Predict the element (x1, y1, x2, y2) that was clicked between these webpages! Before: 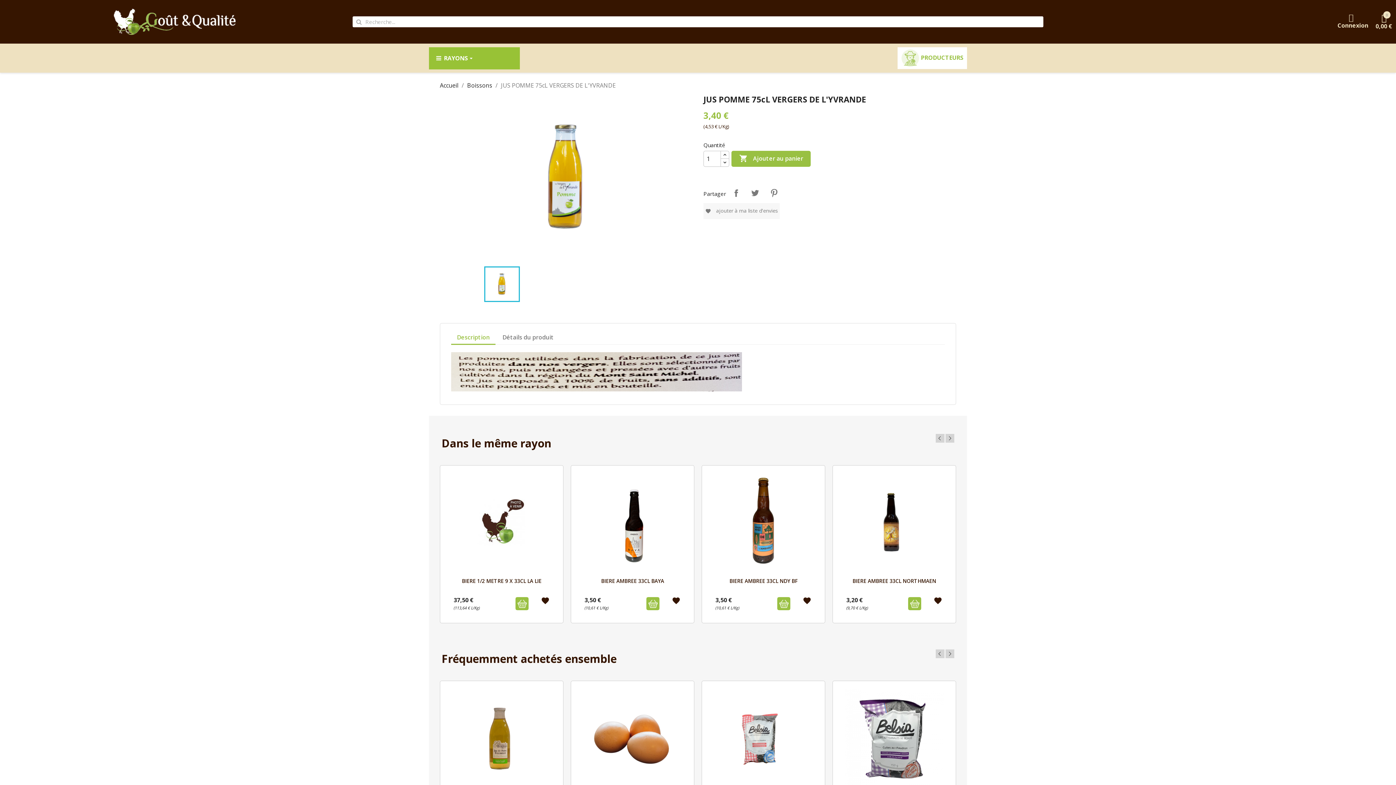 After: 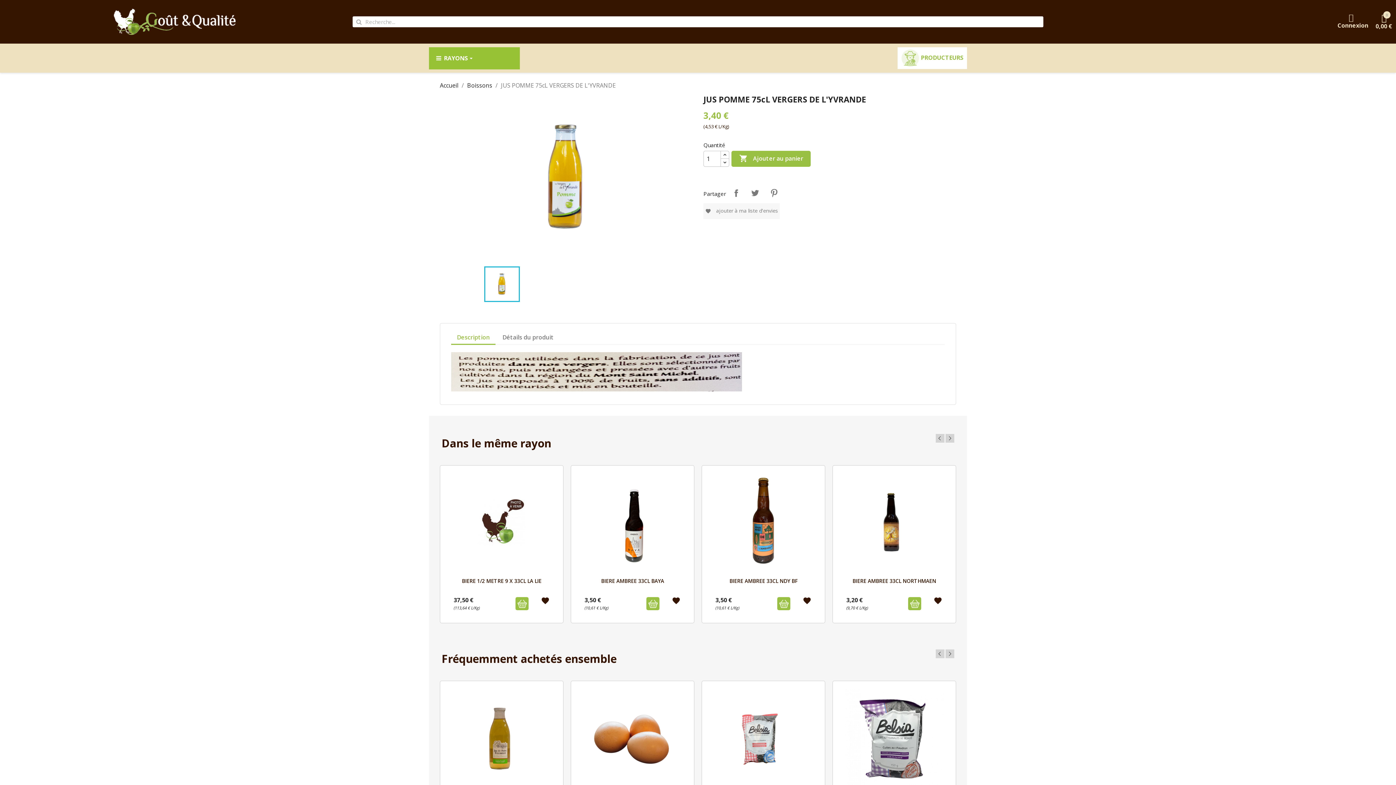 Action: bbox: (451, 330, 495, 345) label: Description